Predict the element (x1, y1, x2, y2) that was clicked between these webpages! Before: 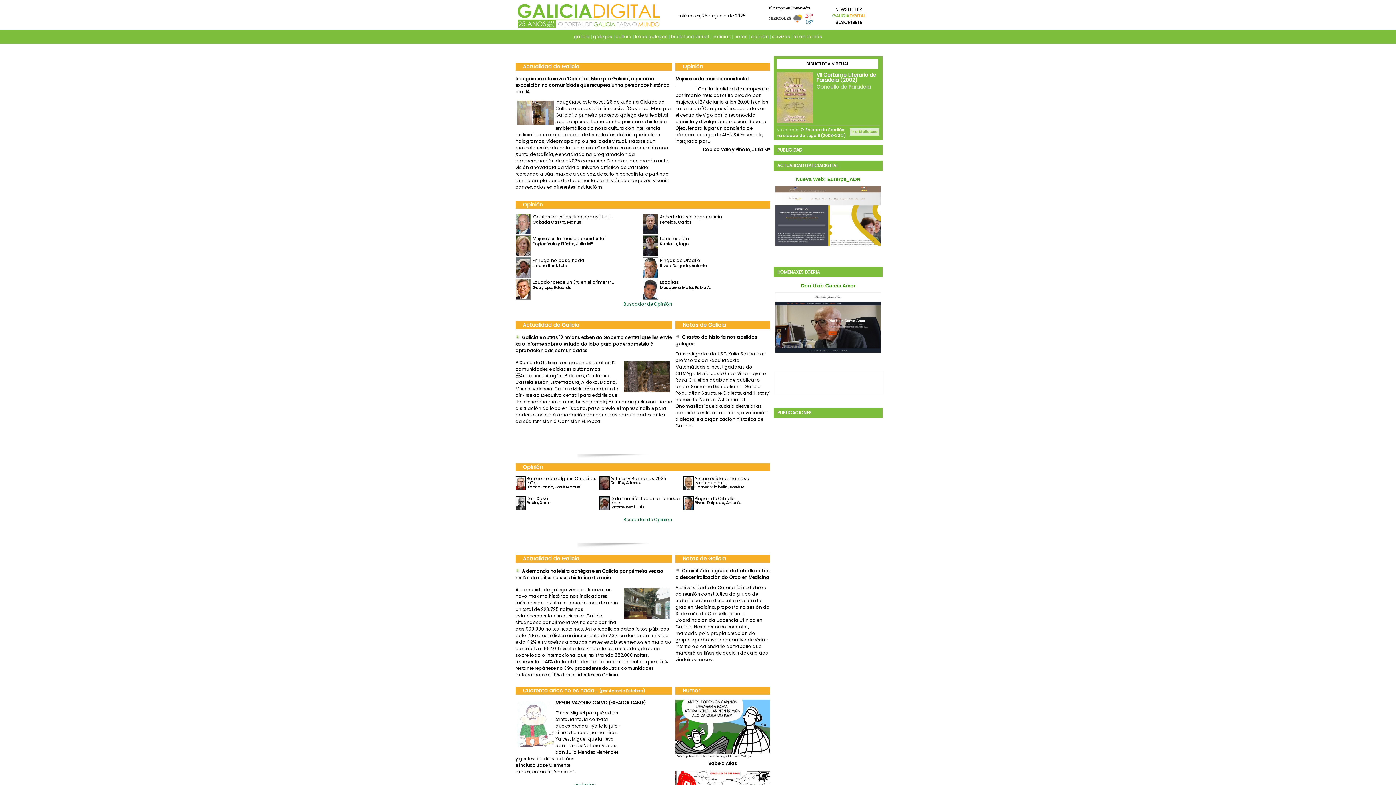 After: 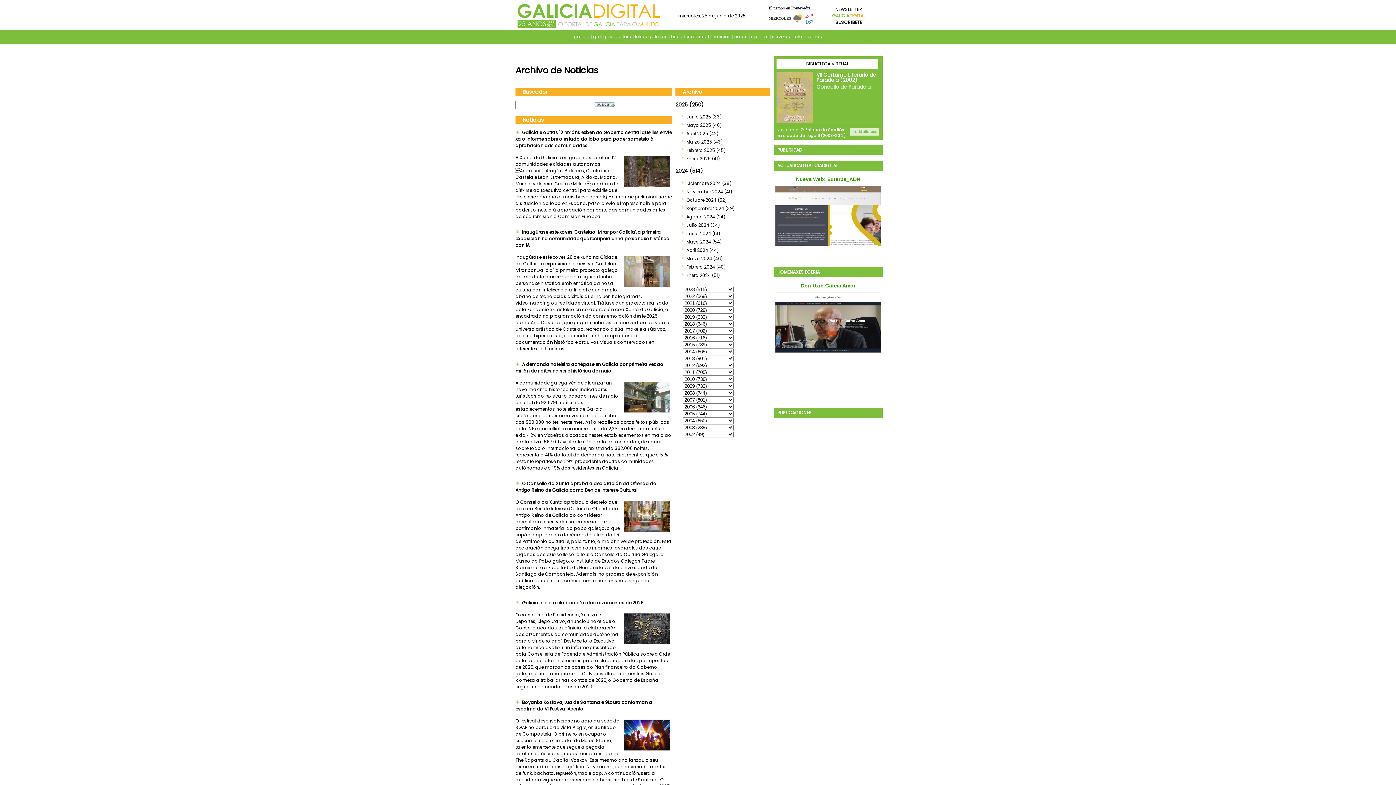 Action: bbox: (522, 555, 579, 562) label: Actualidad de Galicia